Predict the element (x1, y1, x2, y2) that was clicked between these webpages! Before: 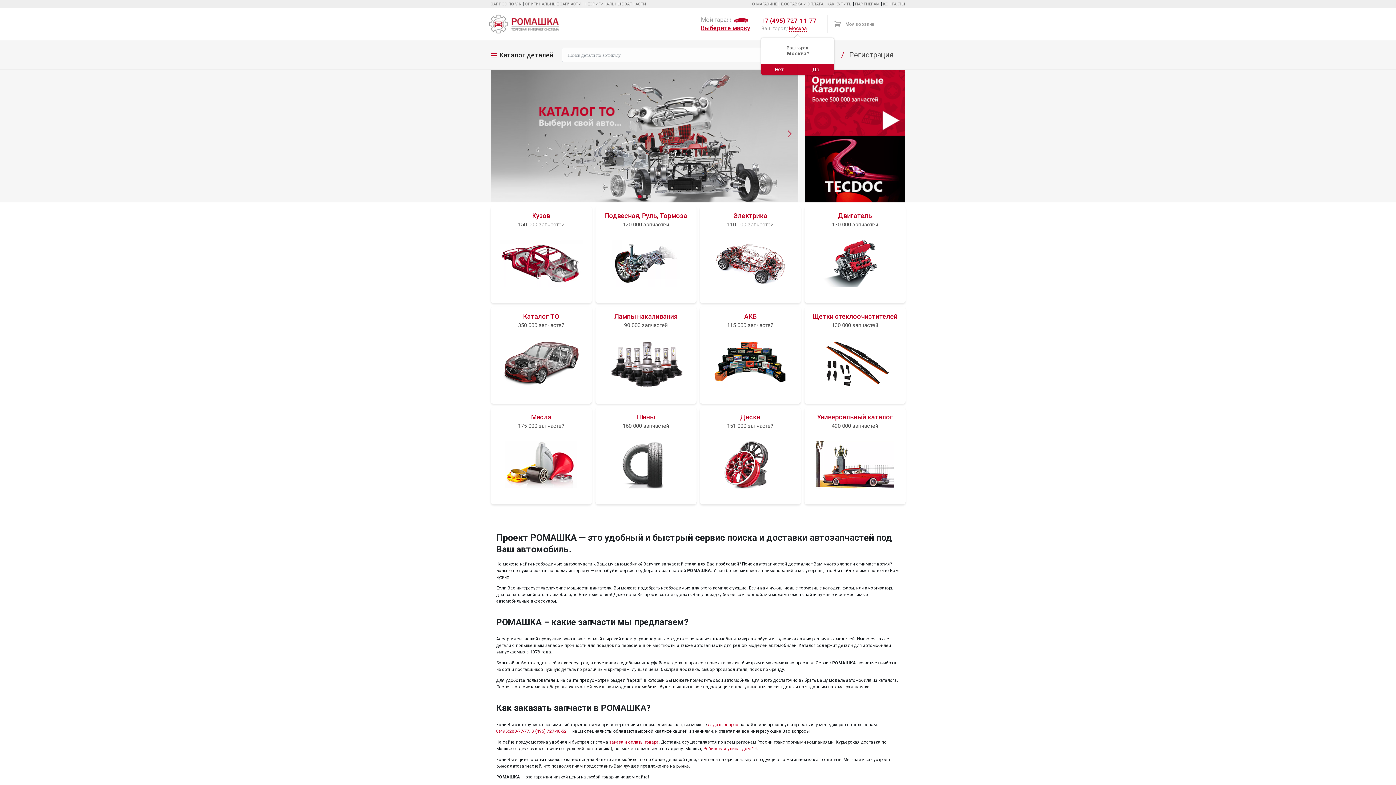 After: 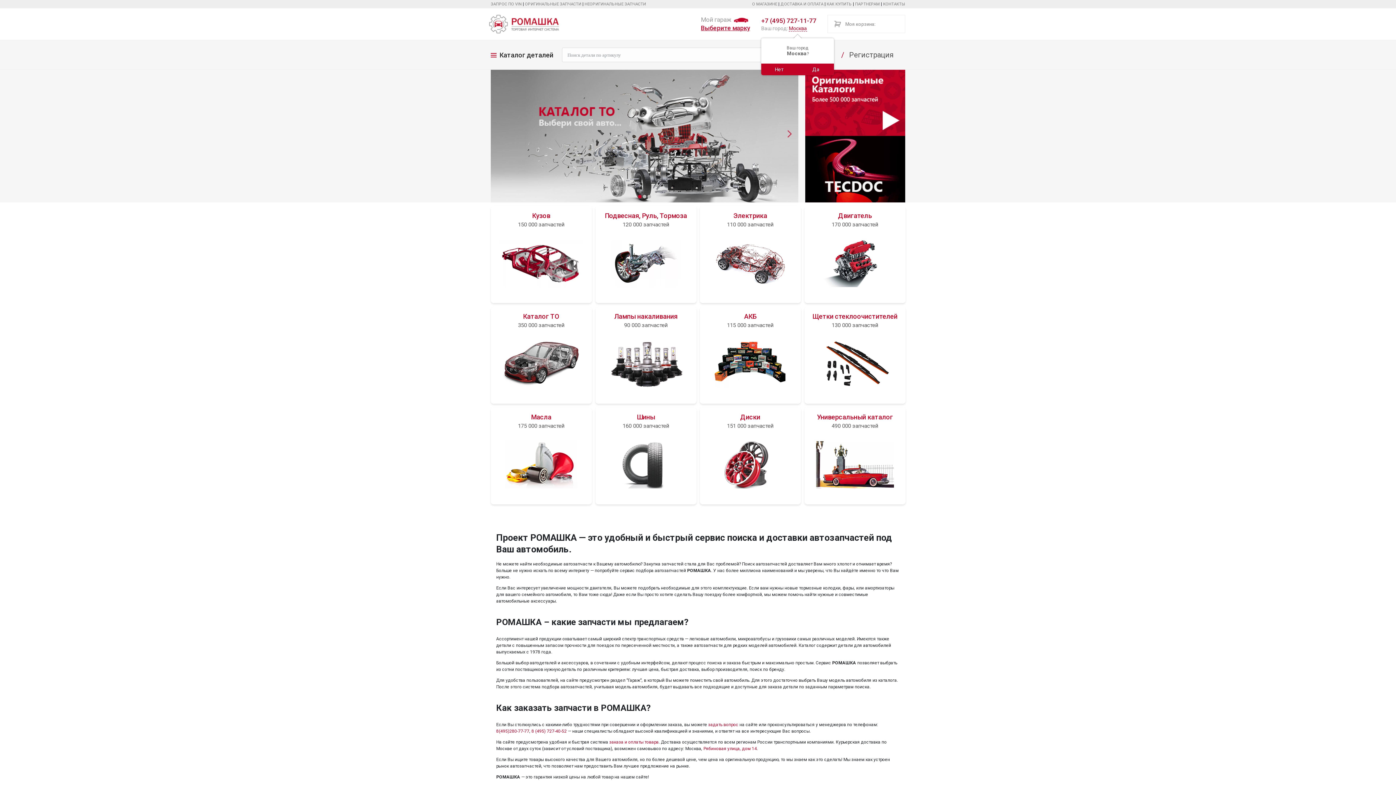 Action: label: +7 (495) 727-11-77 bbox: (761, 17, 816, 24)